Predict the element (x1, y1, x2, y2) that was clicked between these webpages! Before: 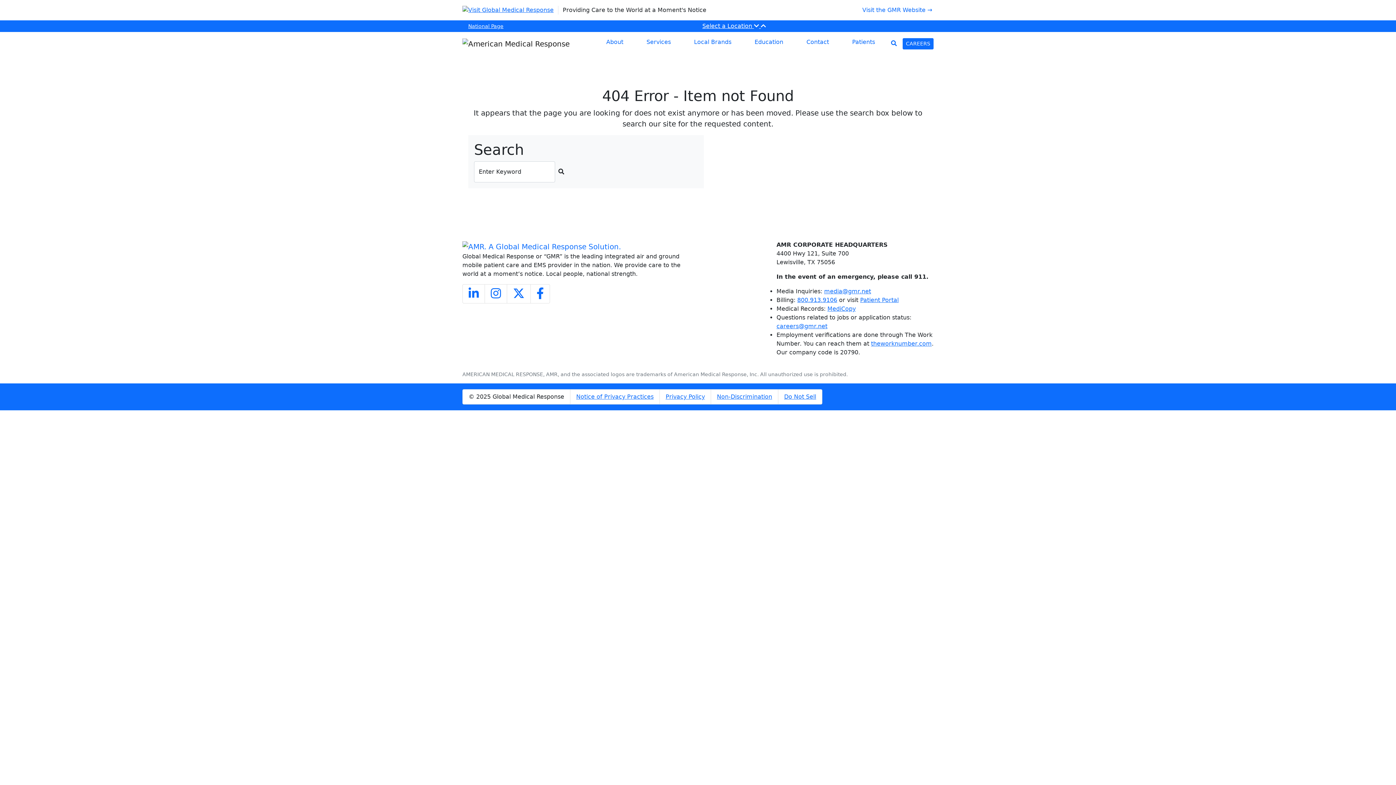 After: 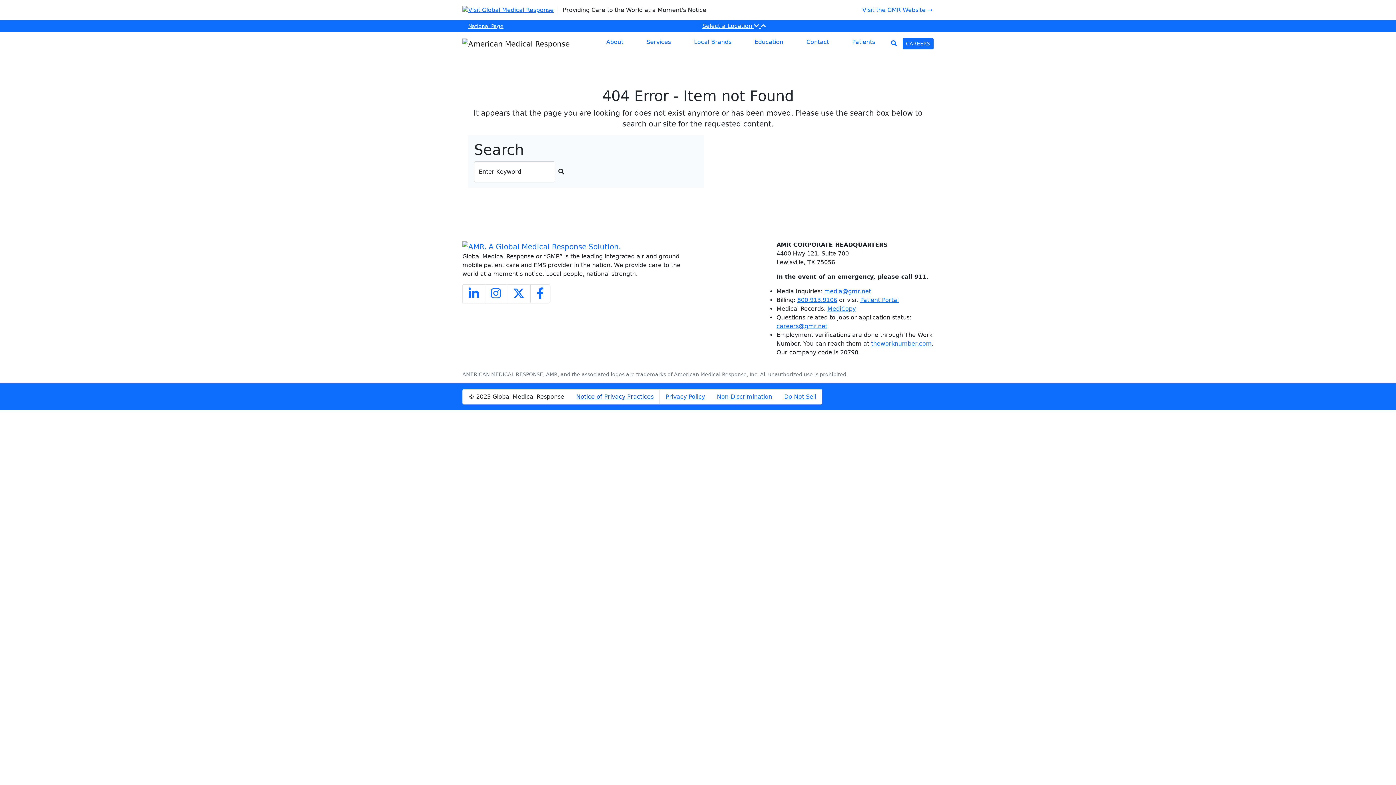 Action: bbox: (576, 393, 653, 400) label: Notice of Privacy Practices